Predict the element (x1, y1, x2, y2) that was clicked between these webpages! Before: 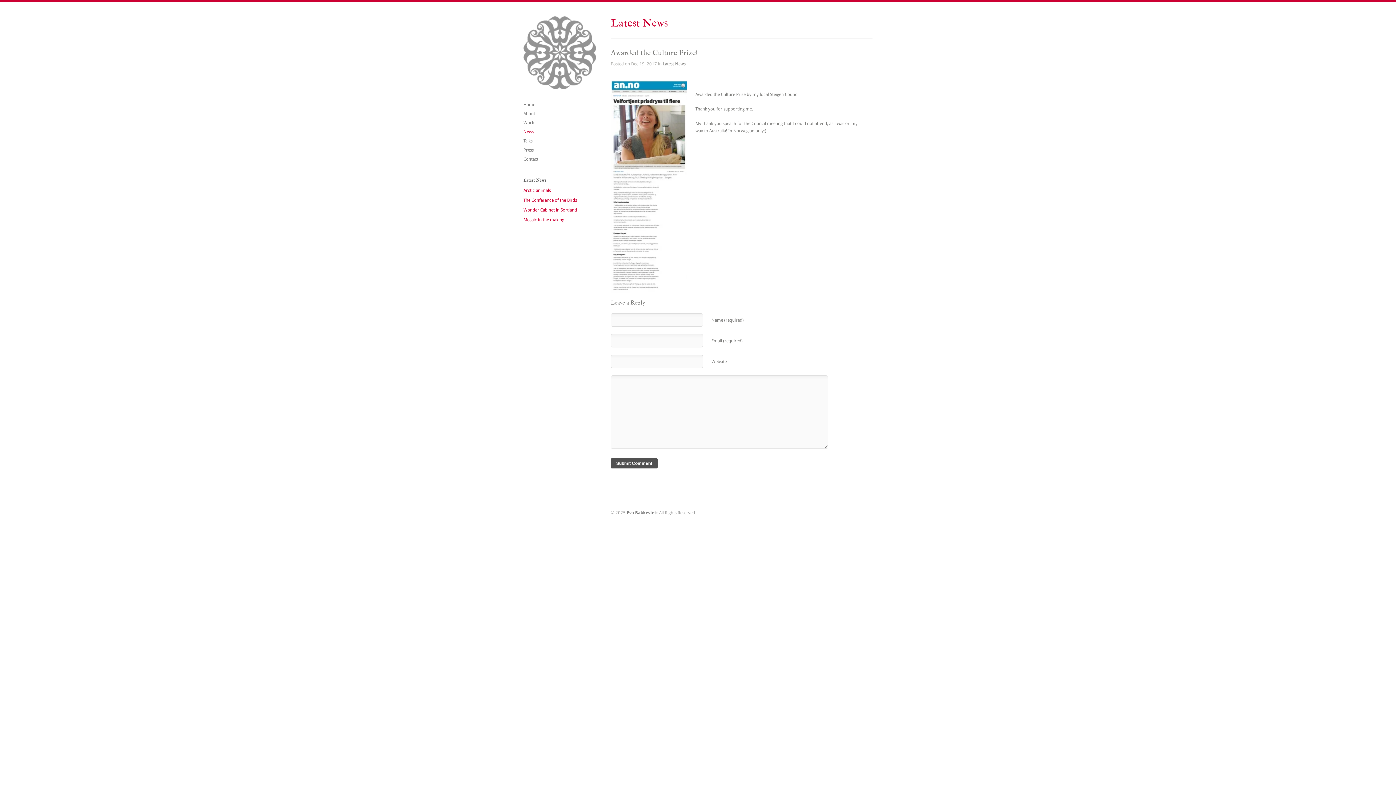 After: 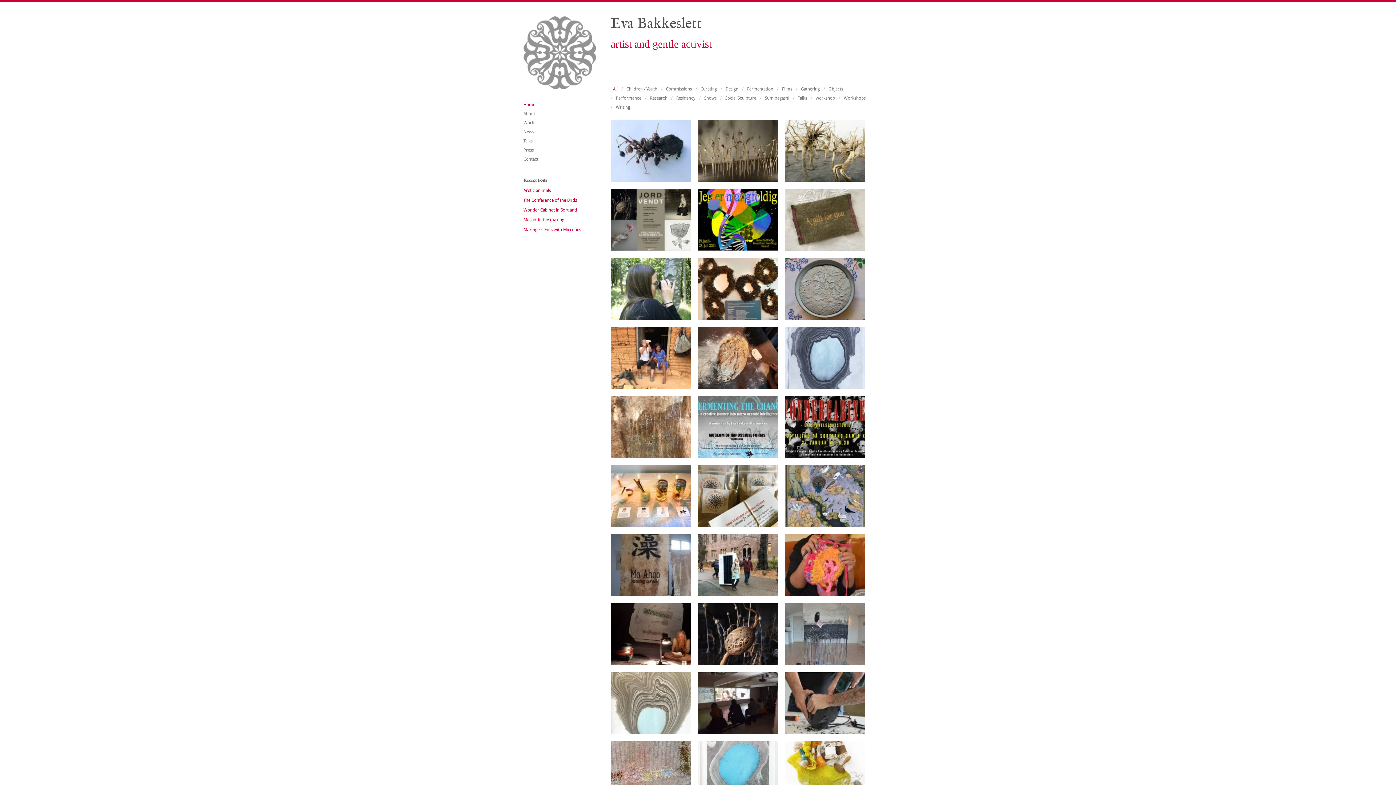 Action: bbox: (523, 102, 535, 107) label: Home